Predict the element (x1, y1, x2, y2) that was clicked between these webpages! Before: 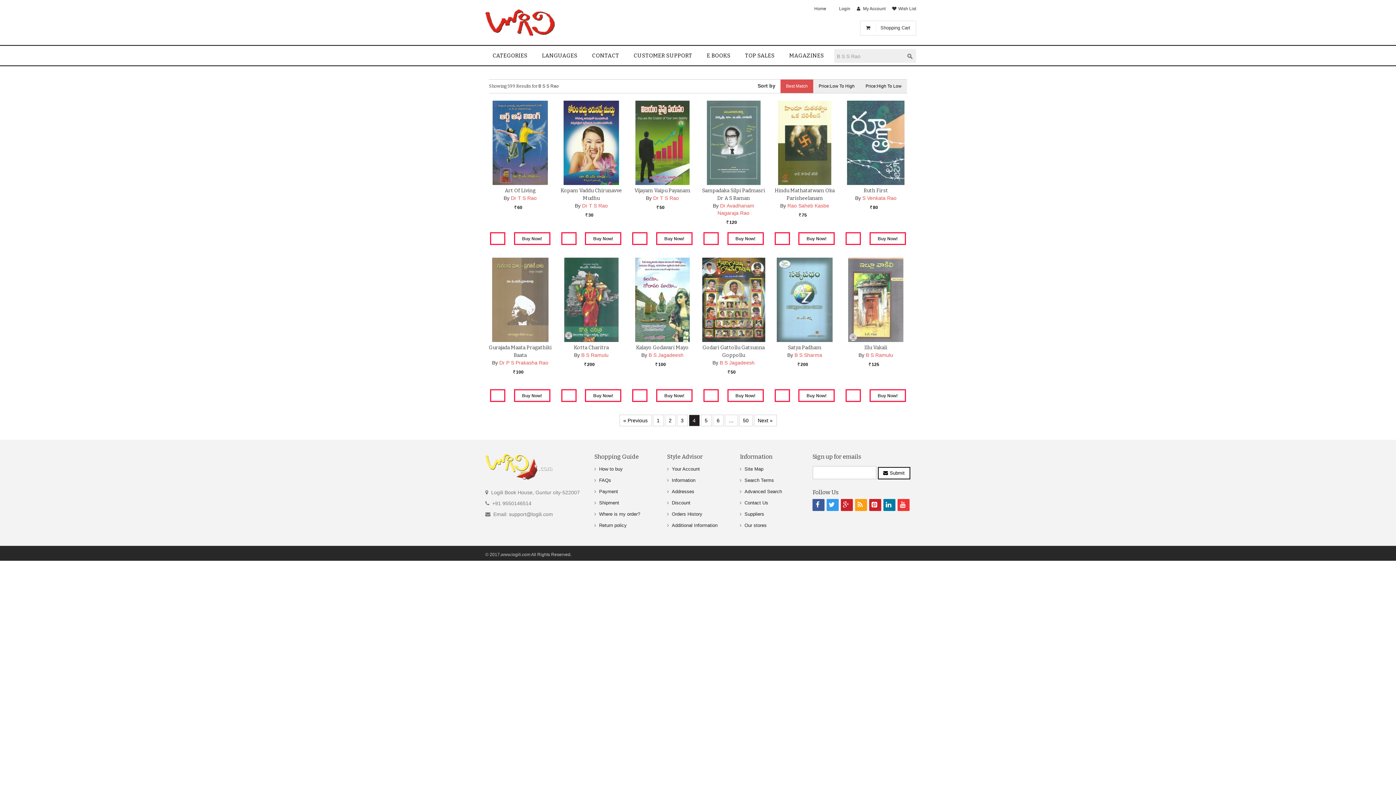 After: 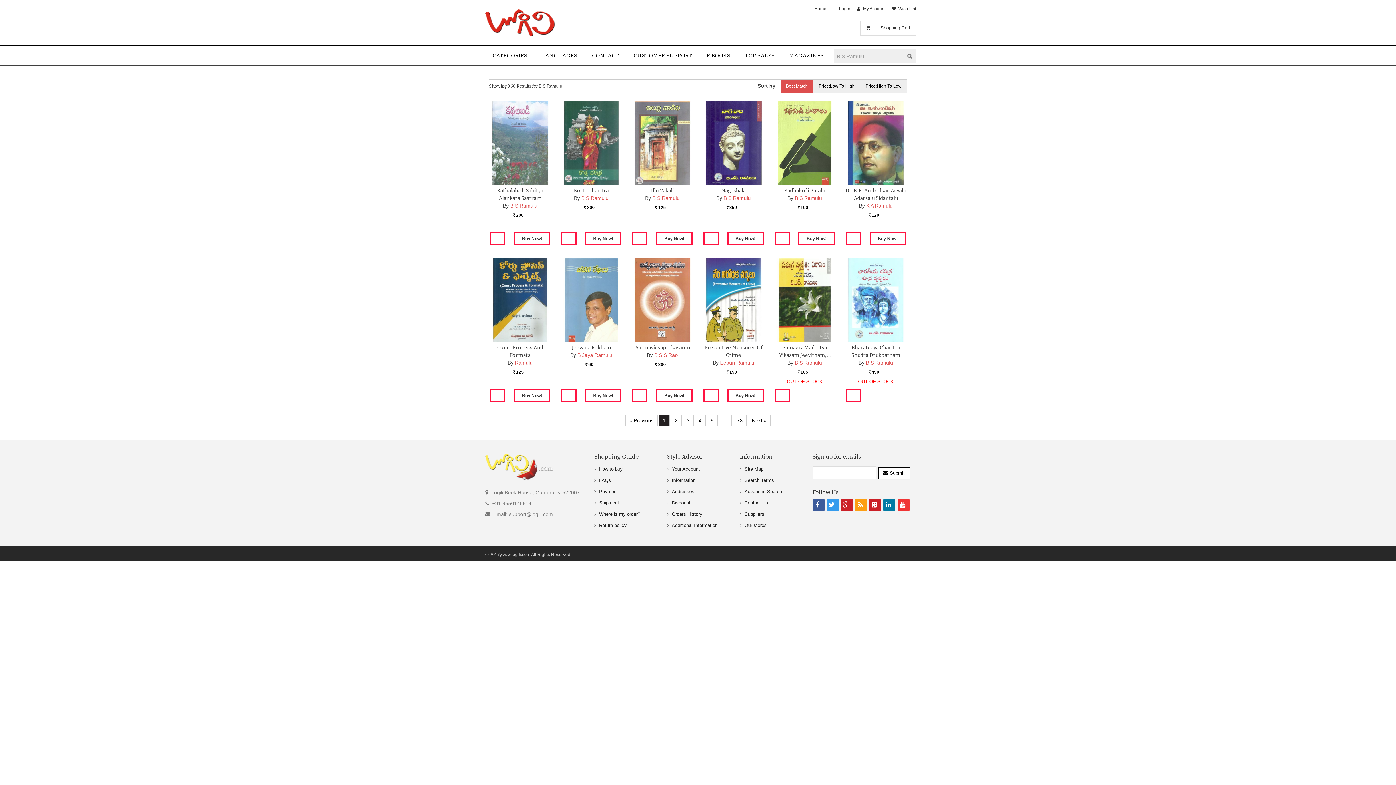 Action: label: B S Ramulu bbox: (866, 352, 893, 358)